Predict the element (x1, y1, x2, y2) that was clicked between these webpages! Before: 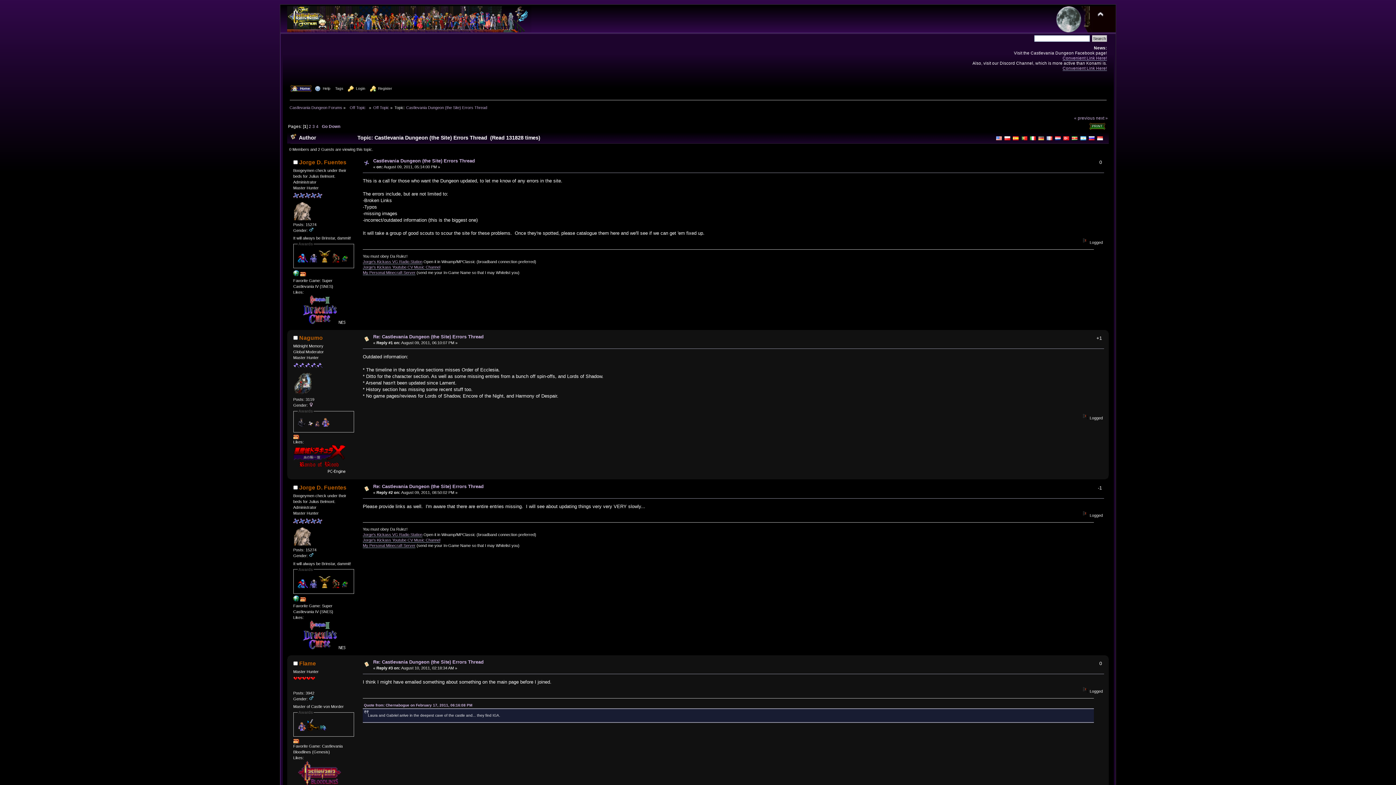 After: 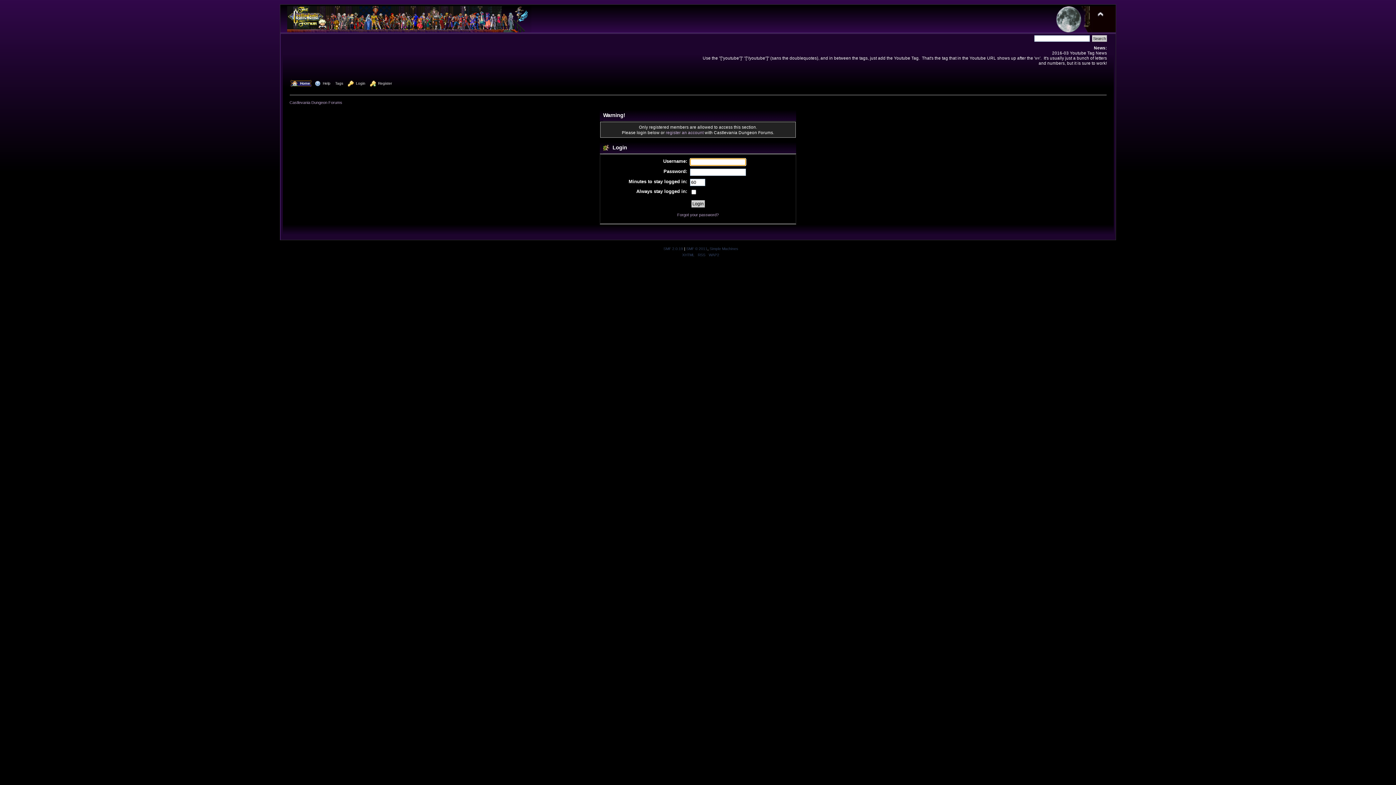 Action: bbox: (293, 216, 311, 221)